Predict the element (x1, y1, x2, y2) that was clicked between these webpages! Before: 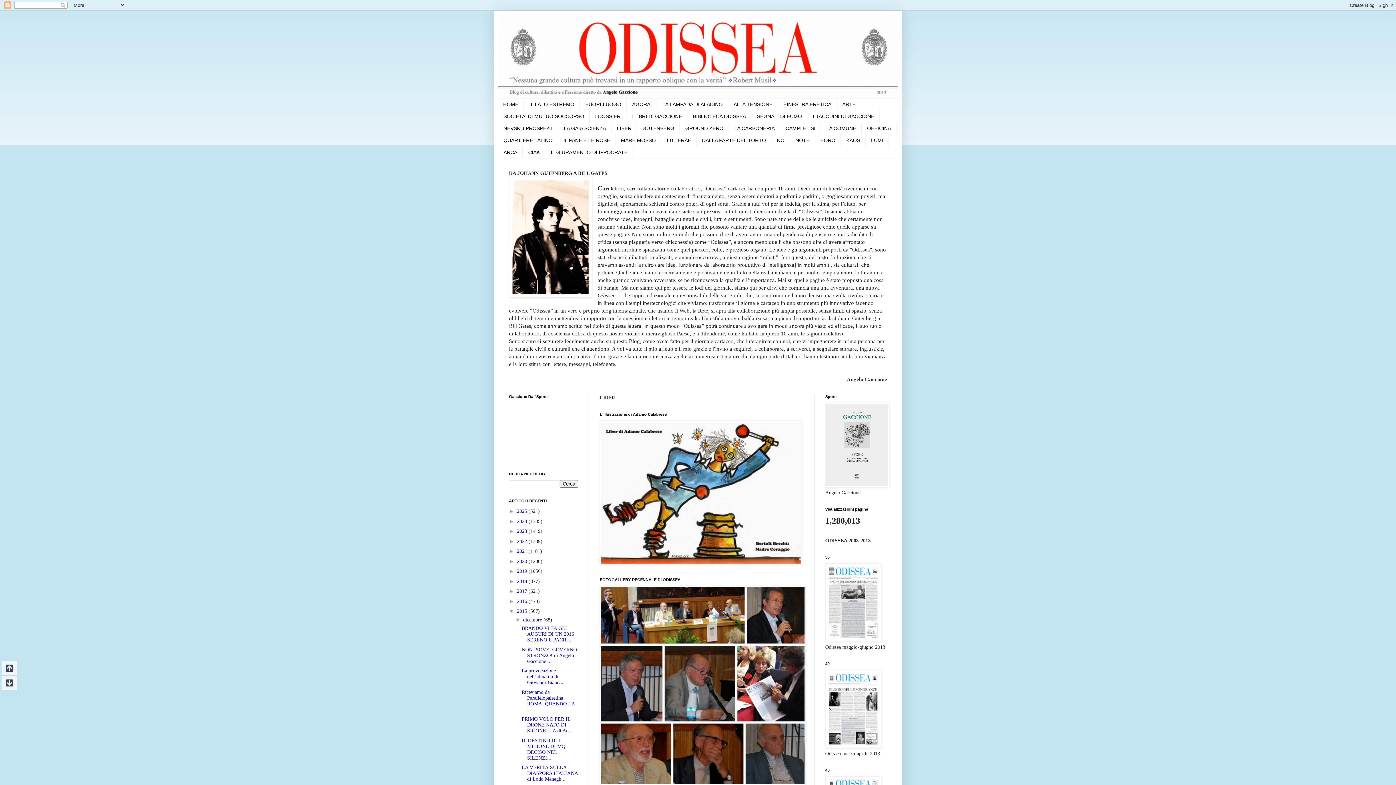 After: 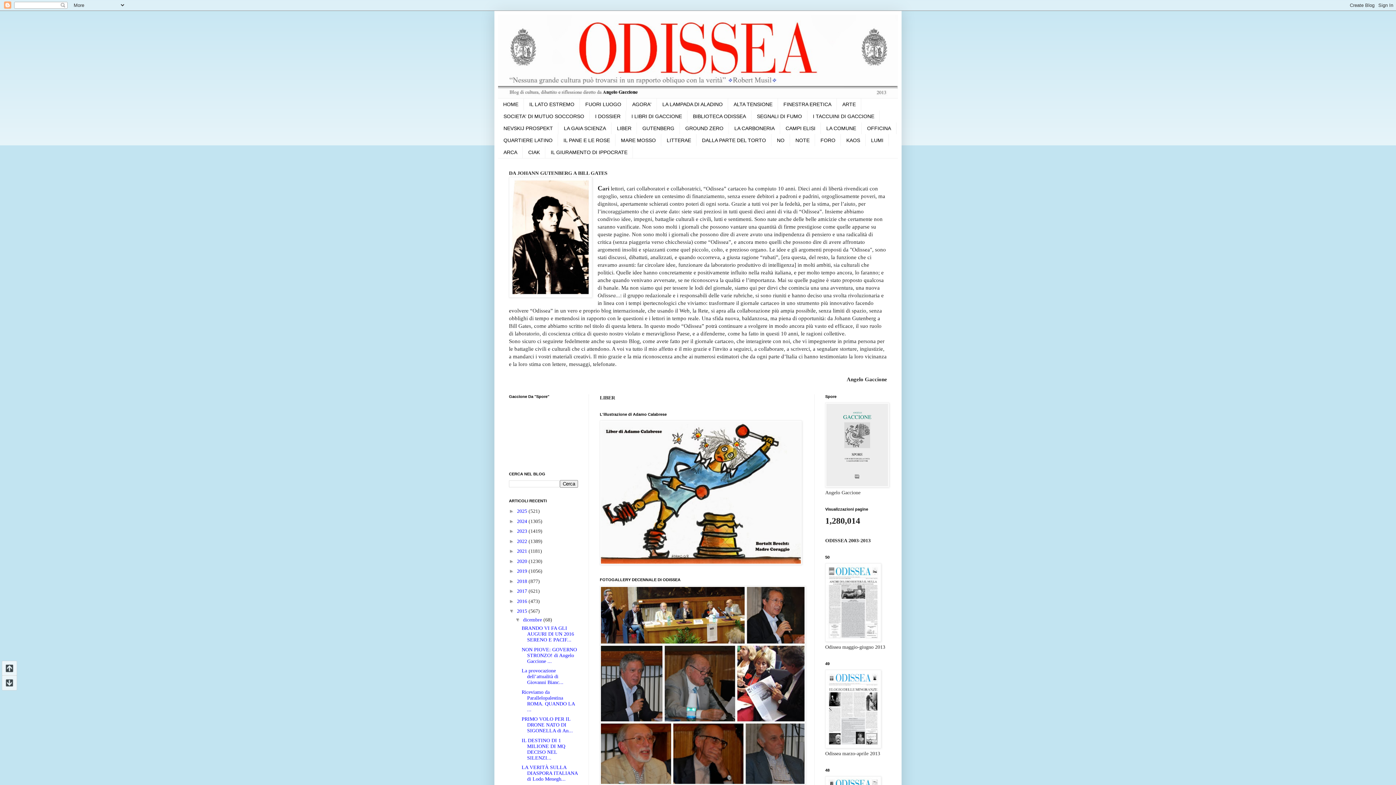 Action: label: Riceviamo da Parallelopalestina ROMA. QUANDO LA ... bbox: (521, 689, 574, 712)